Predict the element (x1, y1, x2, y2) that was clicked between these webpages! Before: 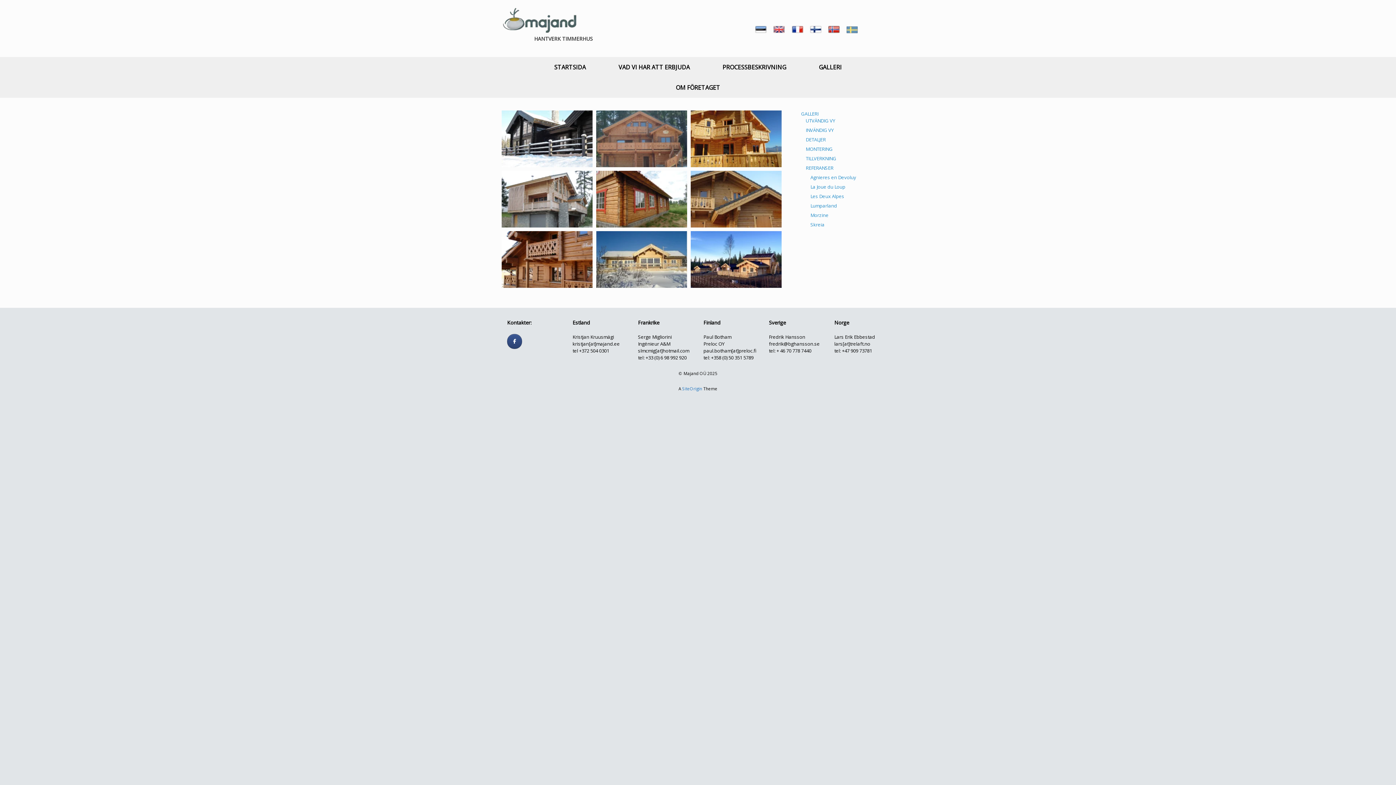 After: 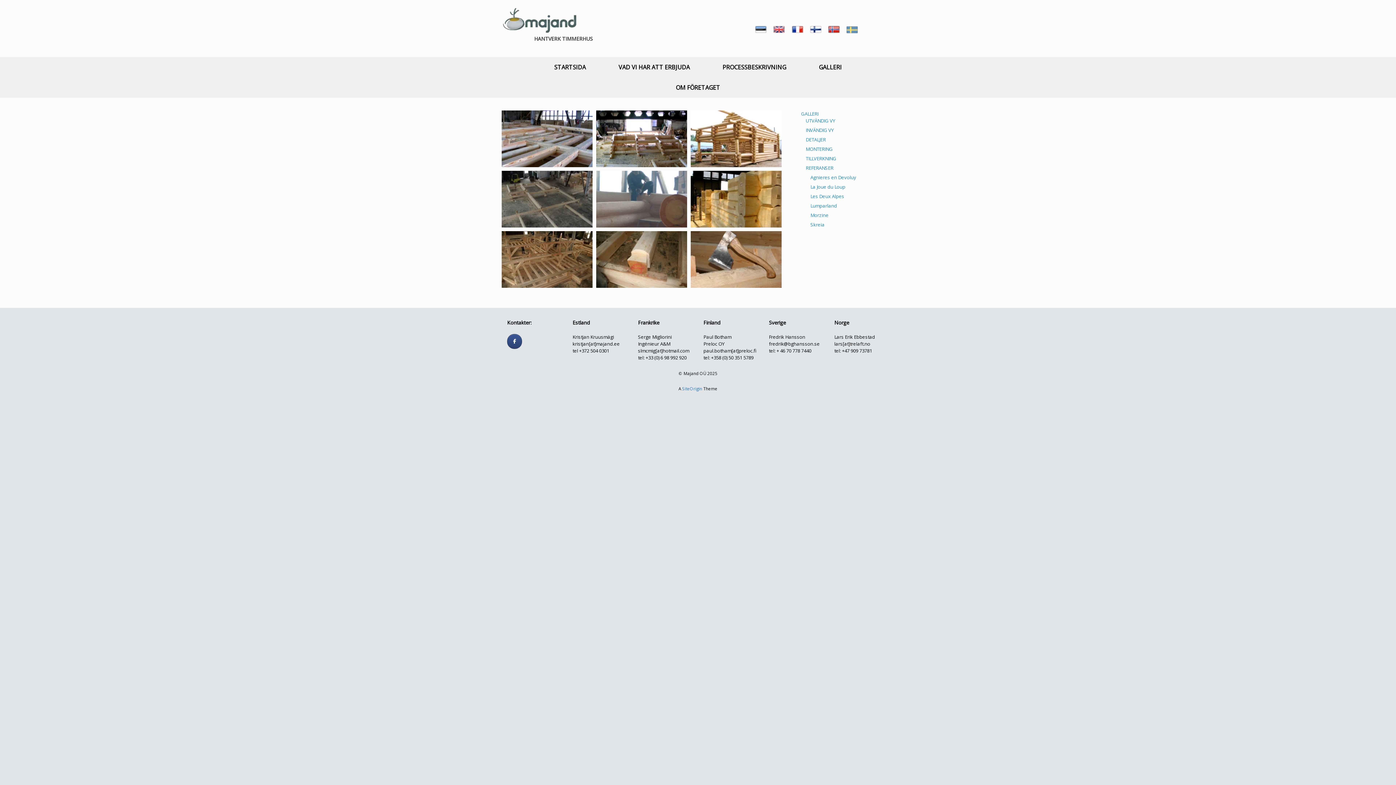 Action: bbox: (805, 155, 836, 161) label: TILLVERKNING